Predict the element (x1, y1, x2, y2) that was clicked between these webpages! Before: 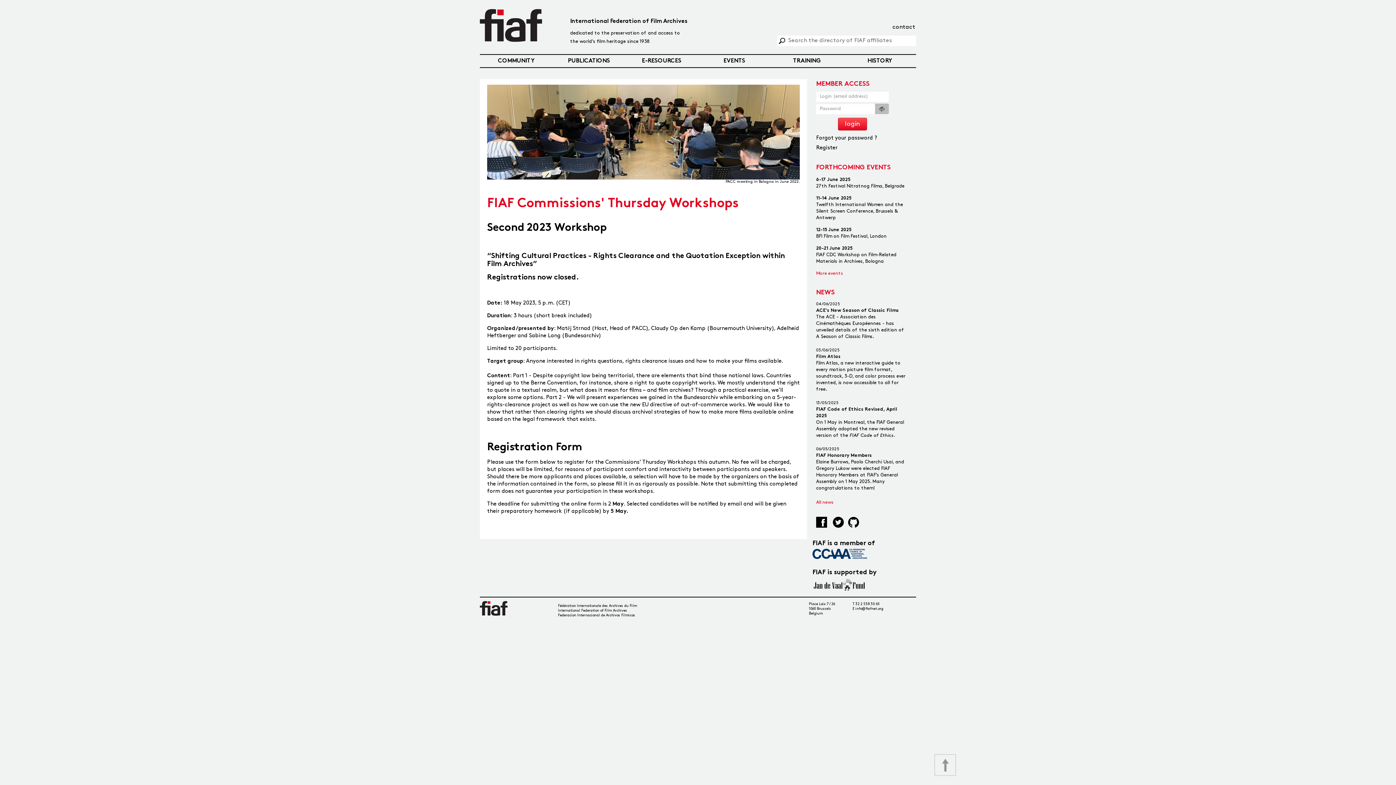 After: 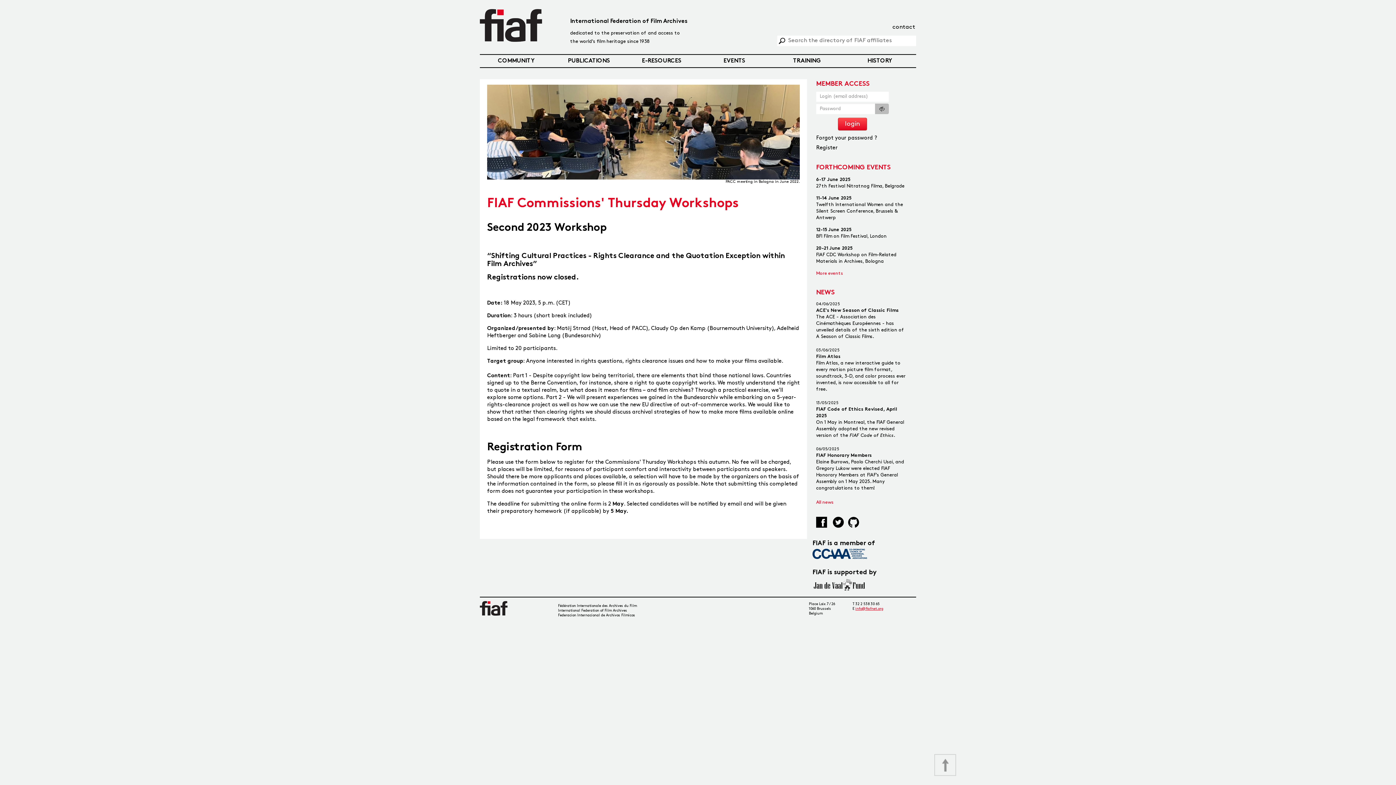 Action: label: info@fiafnet.org bbox: (855, 607, 883, 610)